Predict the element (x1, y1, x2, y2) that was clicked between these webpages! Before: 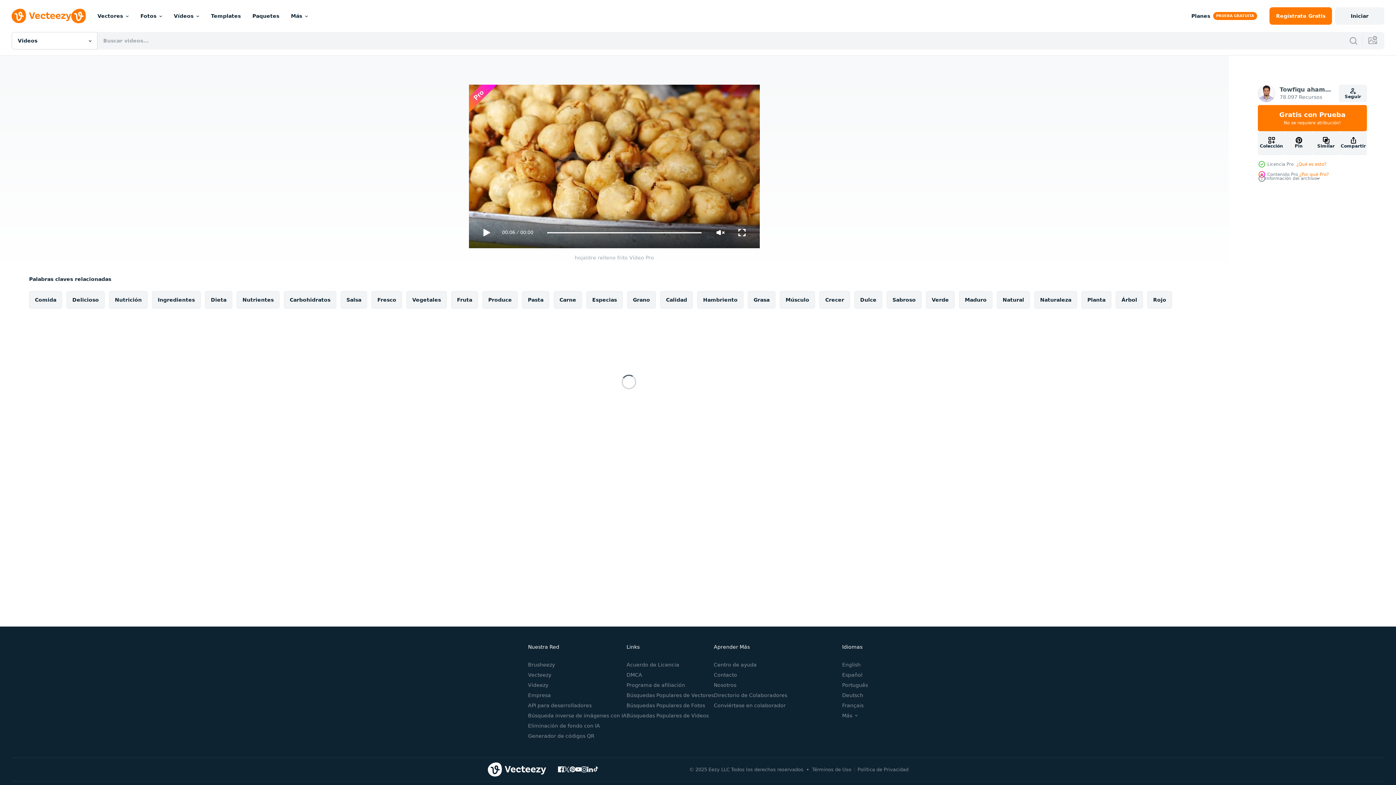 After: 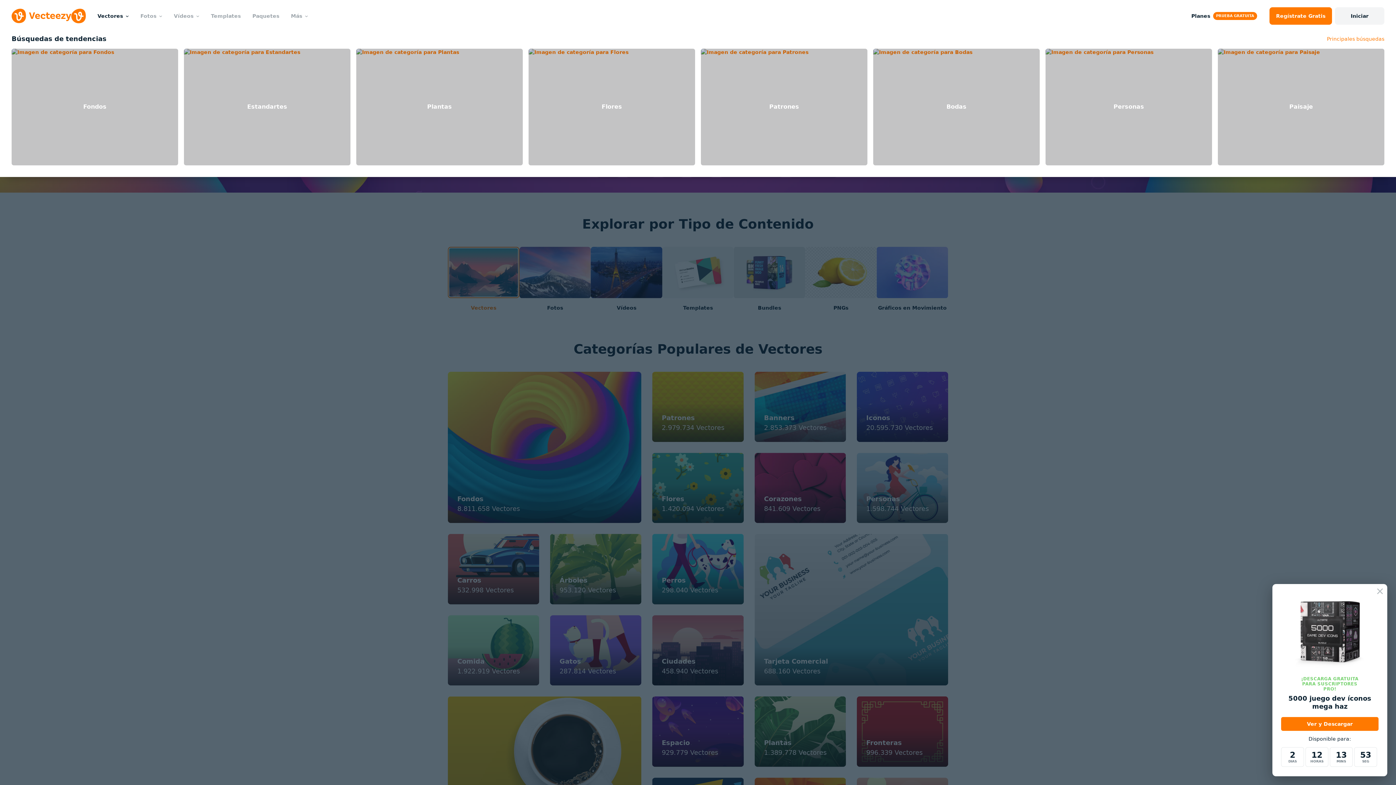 Action: label: Vectores bbox: (91, 0, 134, 32)